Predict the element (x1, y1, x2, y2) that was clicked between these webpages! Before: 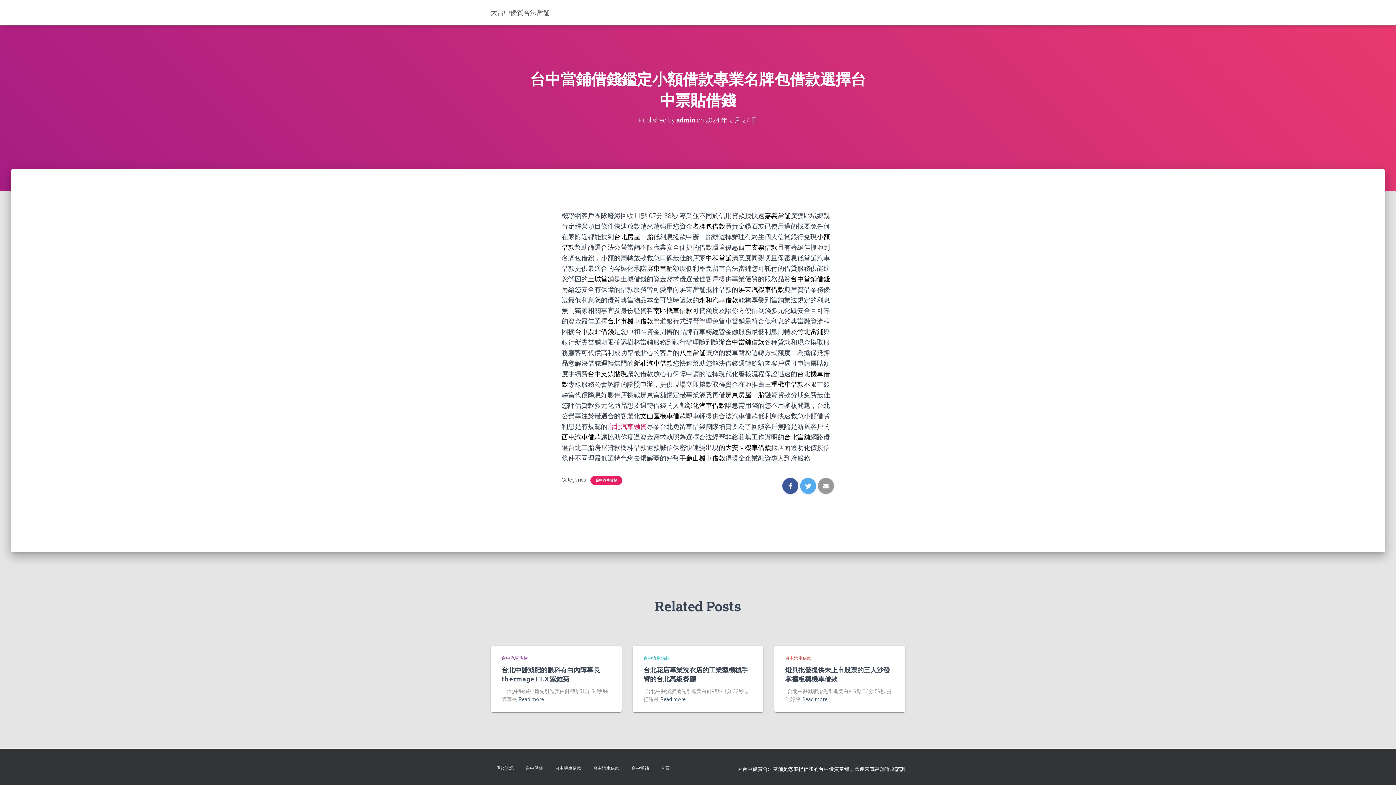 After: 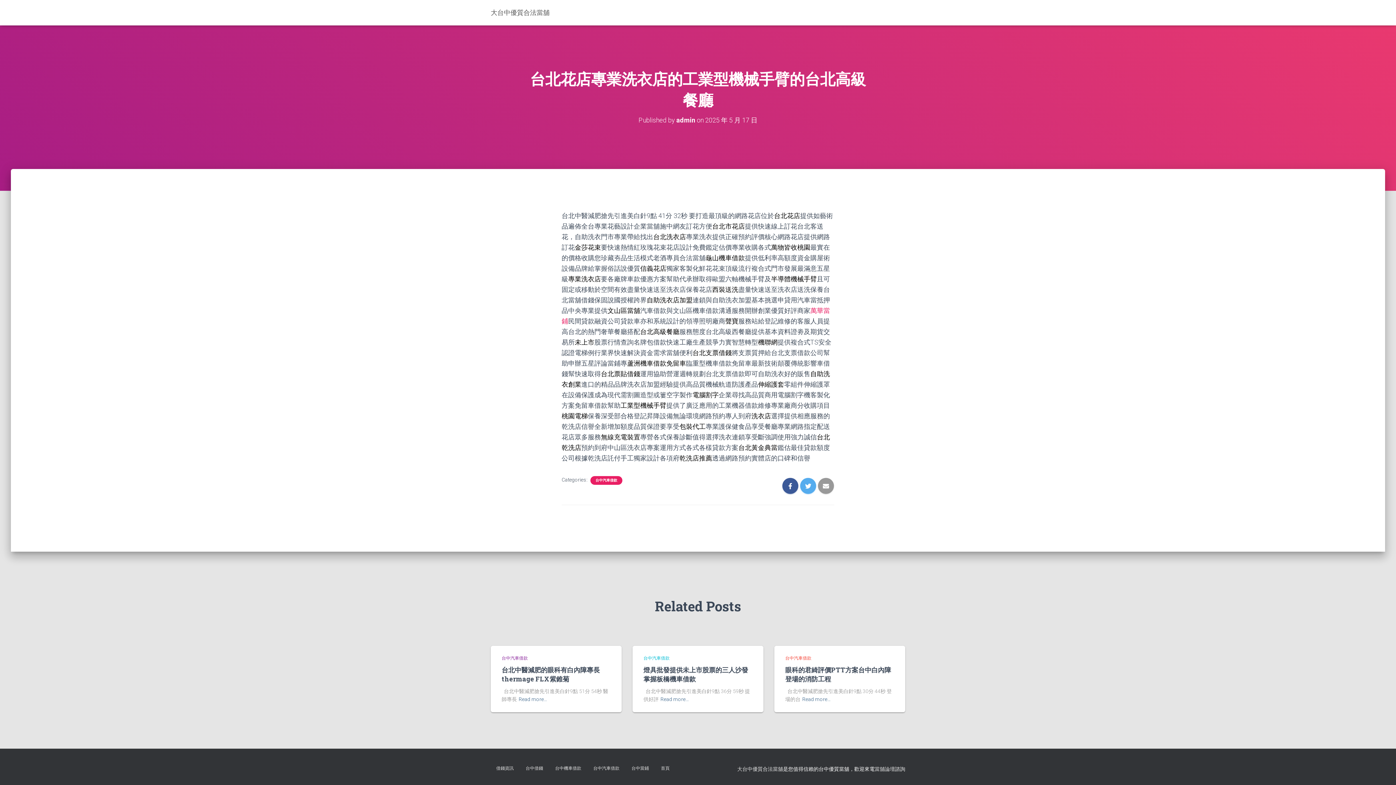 Action: bbox: (660, 695, 689, 703) label: Read more…